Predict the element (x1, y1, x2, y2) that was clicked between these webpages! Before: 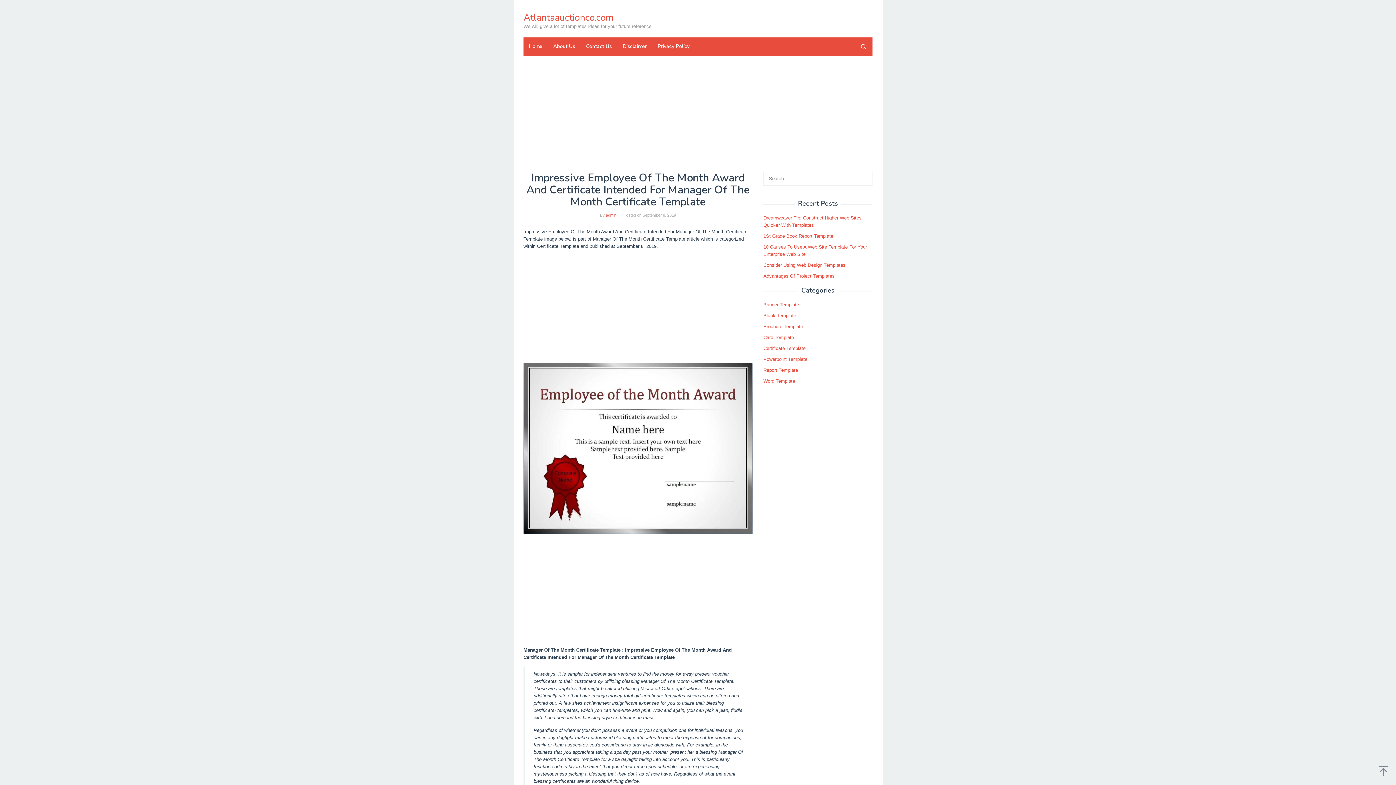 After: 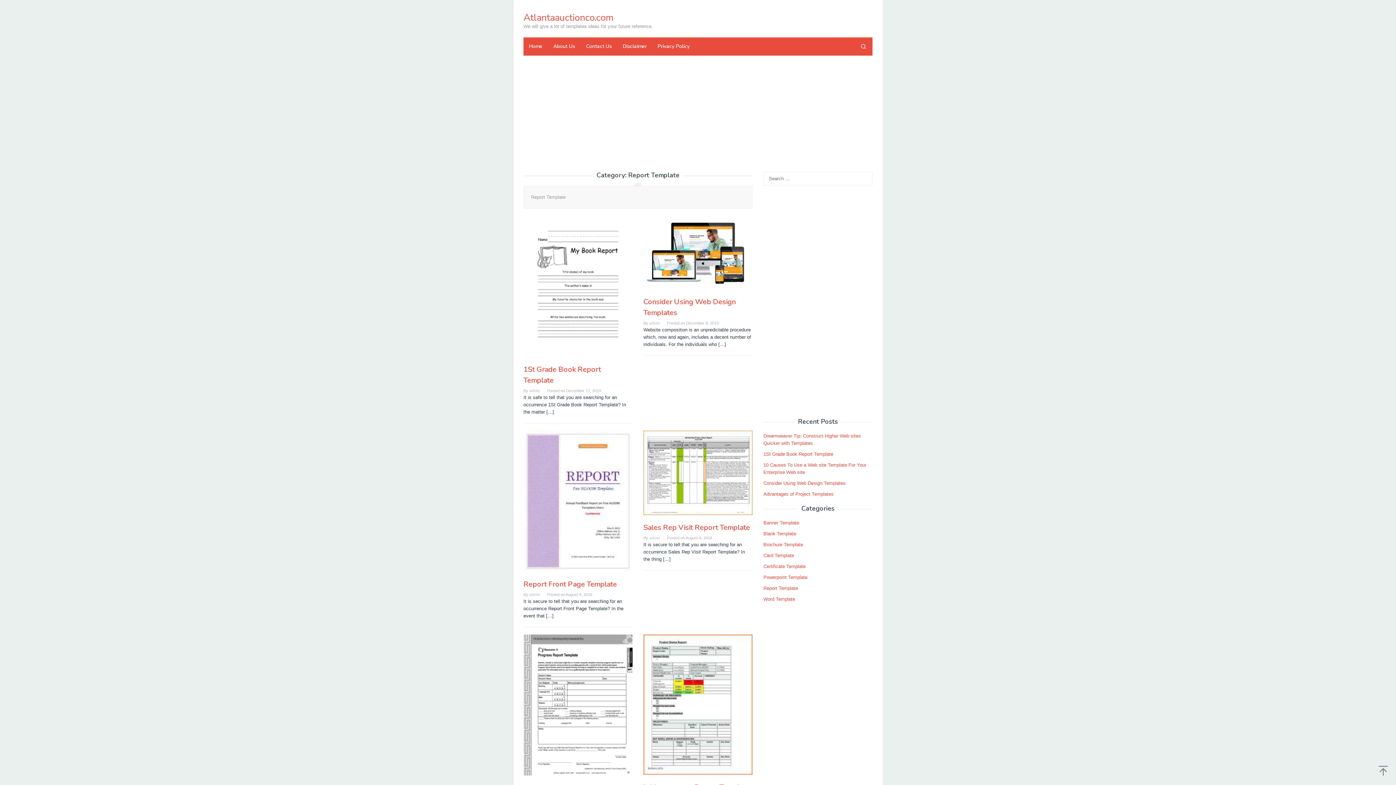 Action: bbox: (763, 367, 798, 373) label: Report Template